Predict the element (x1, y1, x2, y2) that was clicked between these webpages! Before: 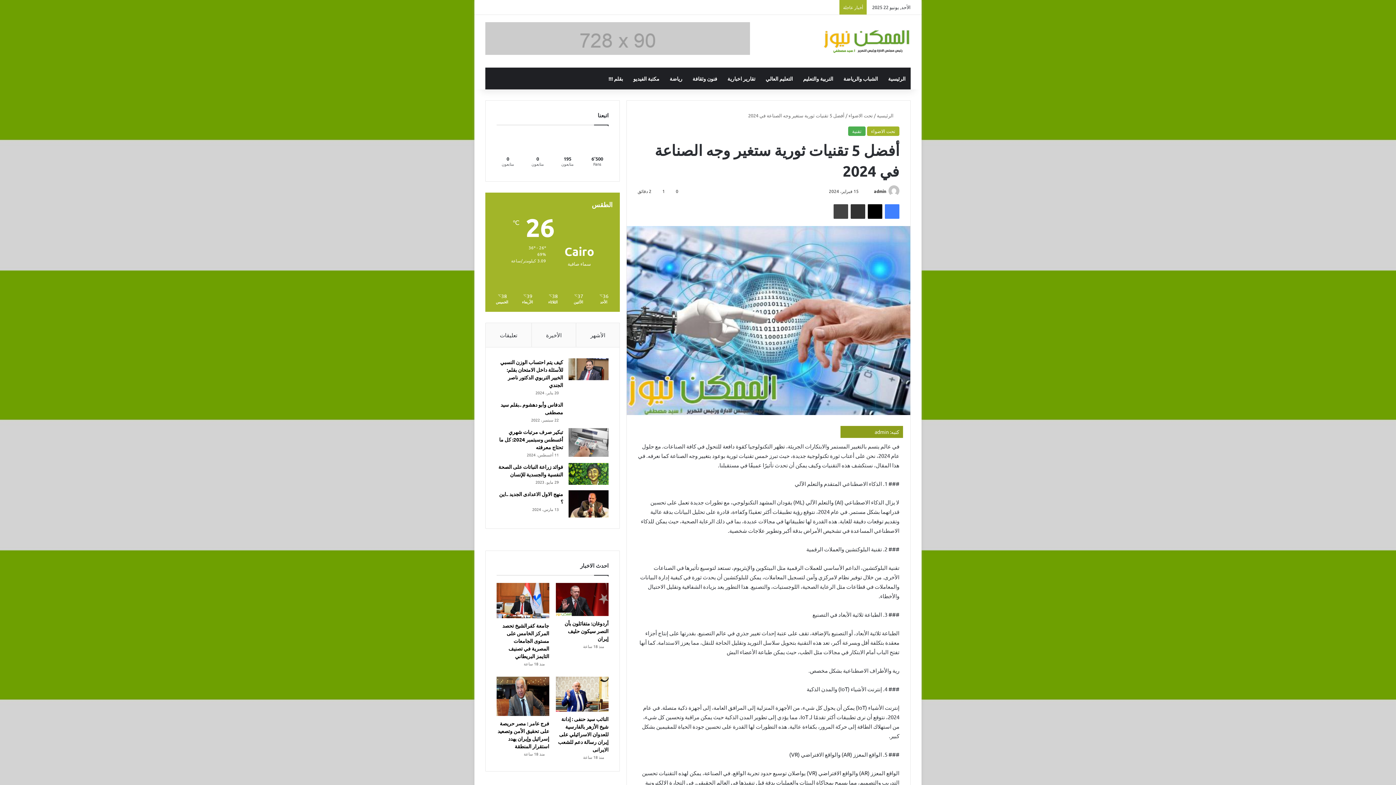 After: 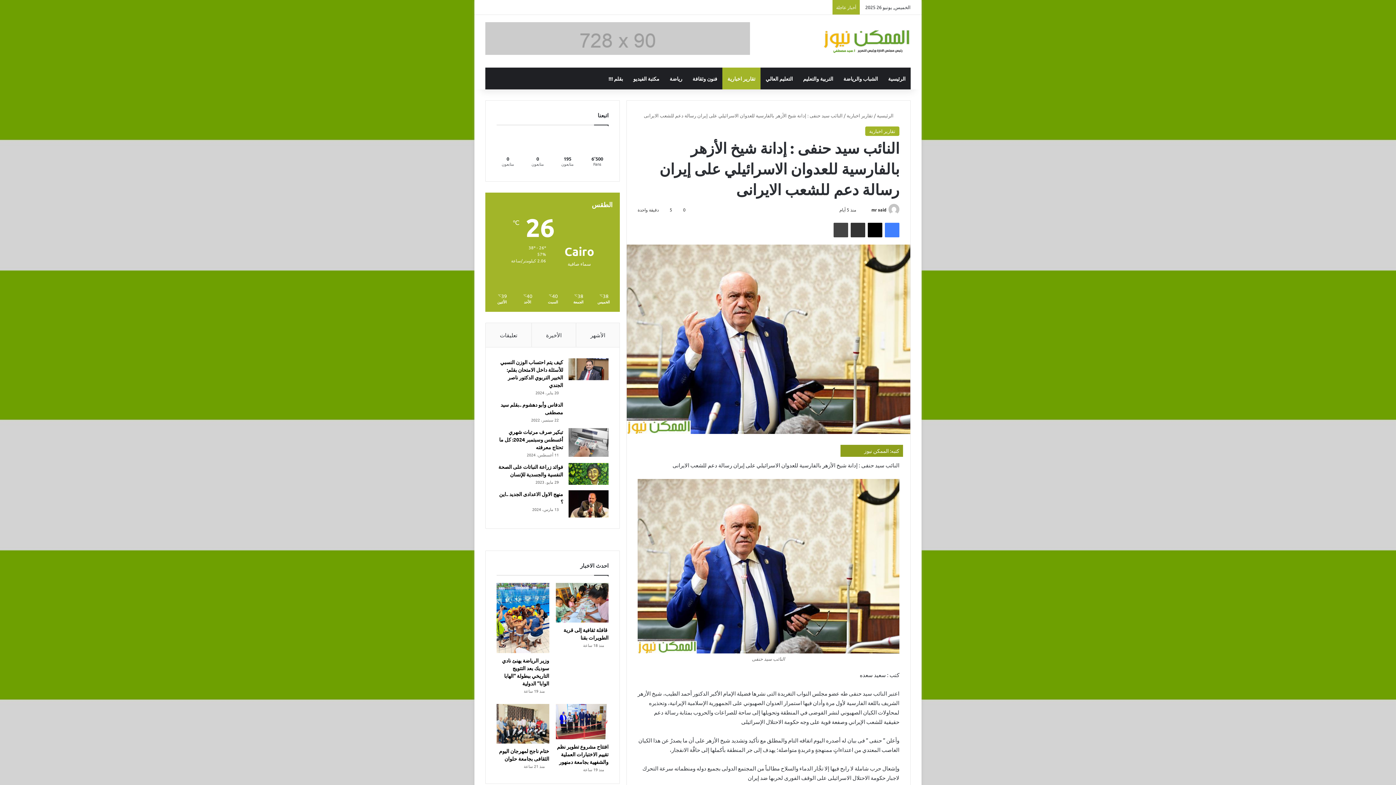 Action: label: النائب سيد حنفى : إدانة شيخ الأزهر بالفارسية للعدوان الاسرائيلي على إيران رسالة دعم للشعب الايرانى bbox: (558, 716, 608, 753)